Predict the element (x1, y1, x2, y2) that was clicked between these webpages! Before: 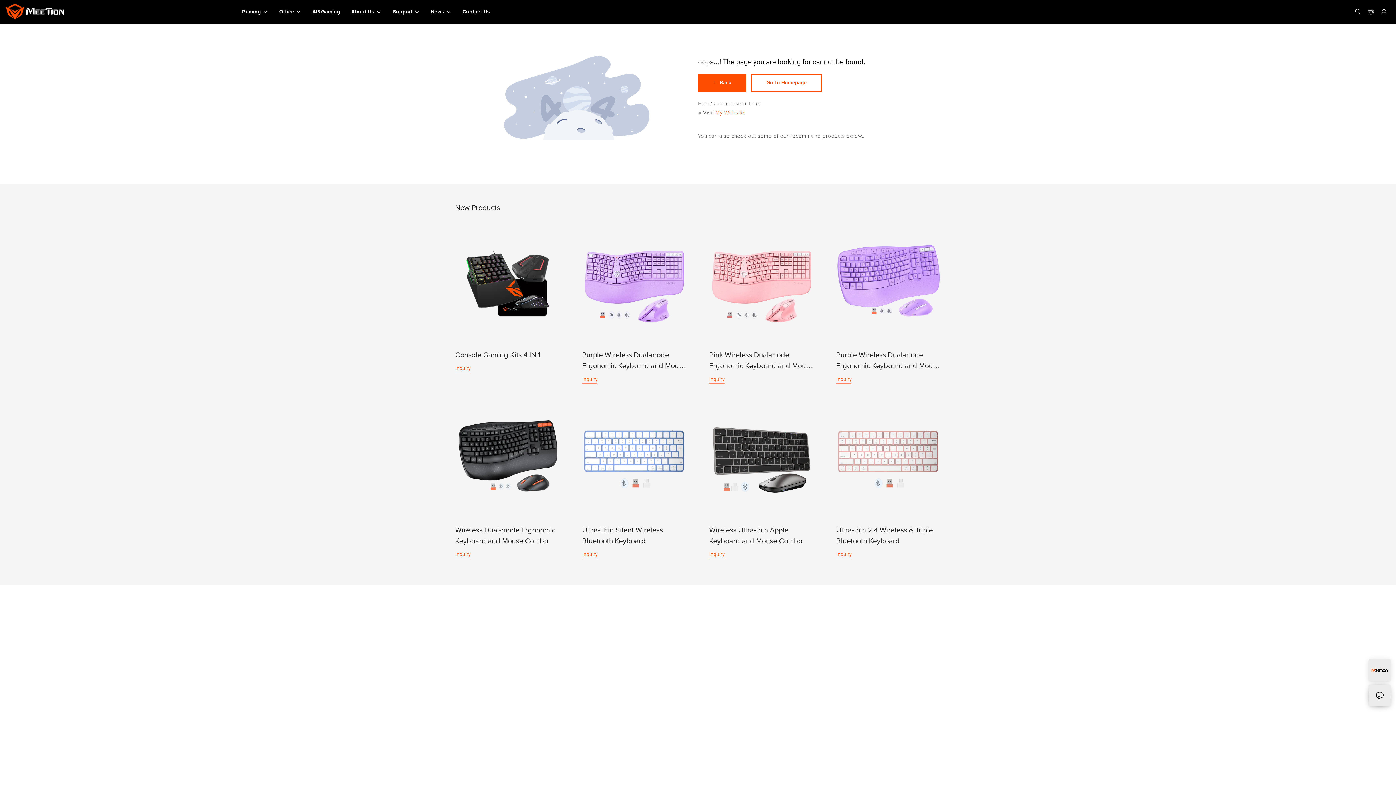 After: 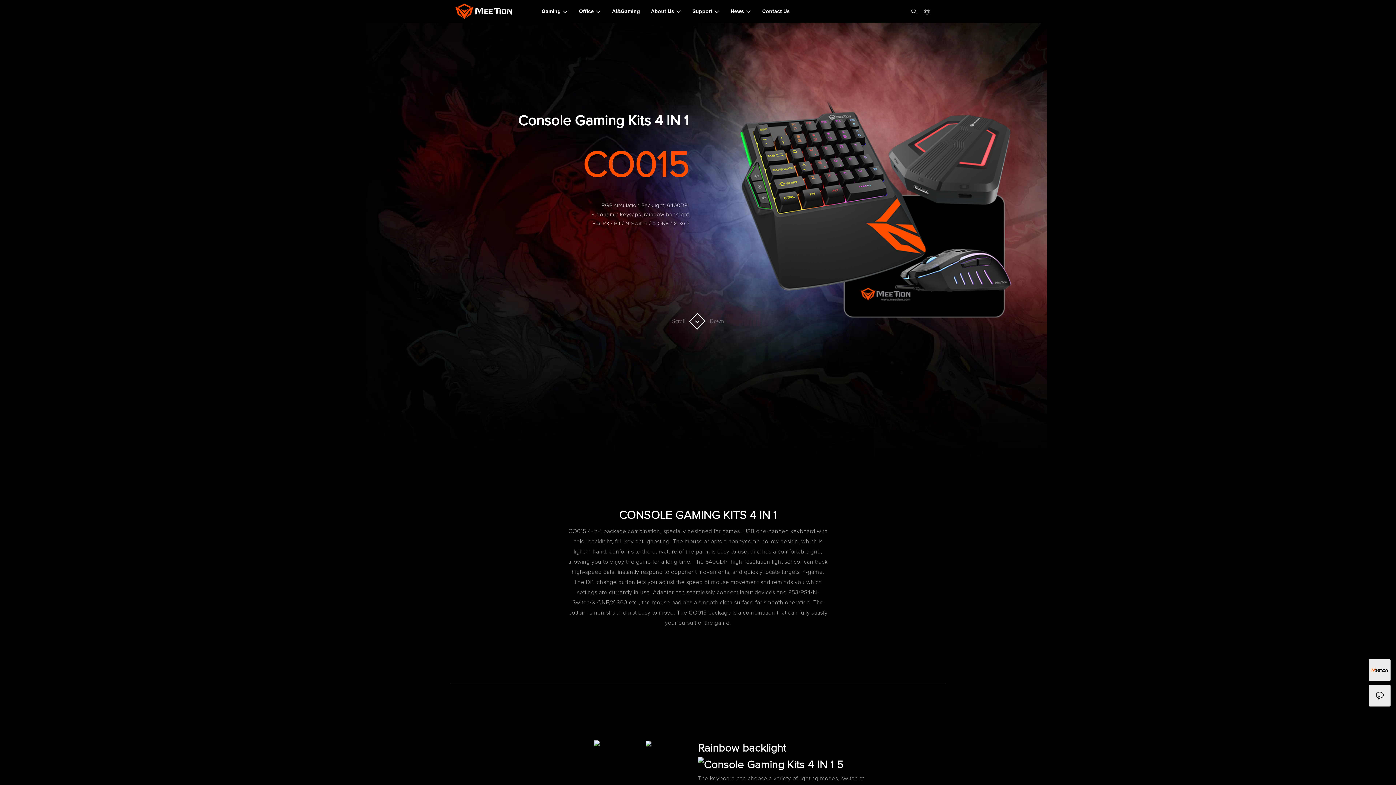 Action: label: Console Gaming Kits 4 IN 1 bbox: (455, 349, 559, 360)